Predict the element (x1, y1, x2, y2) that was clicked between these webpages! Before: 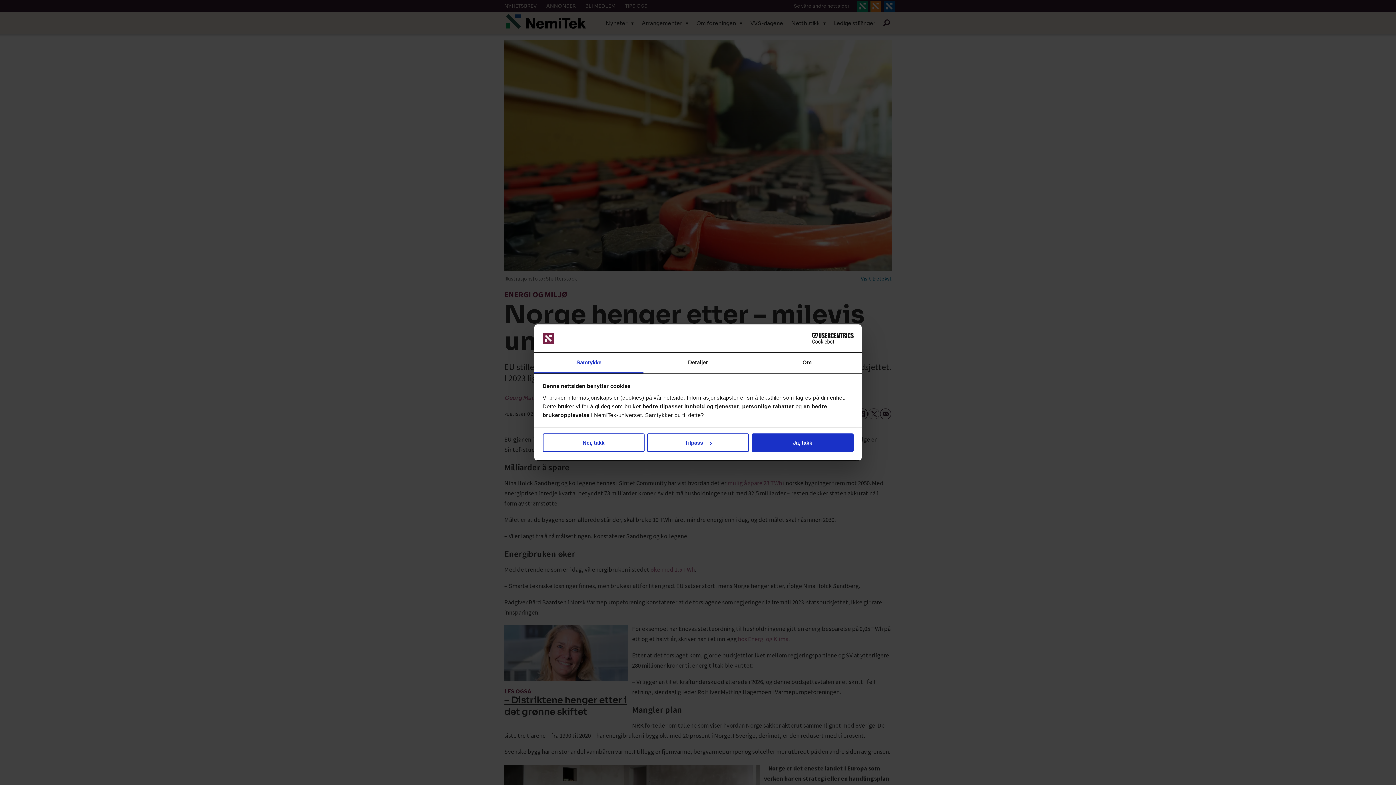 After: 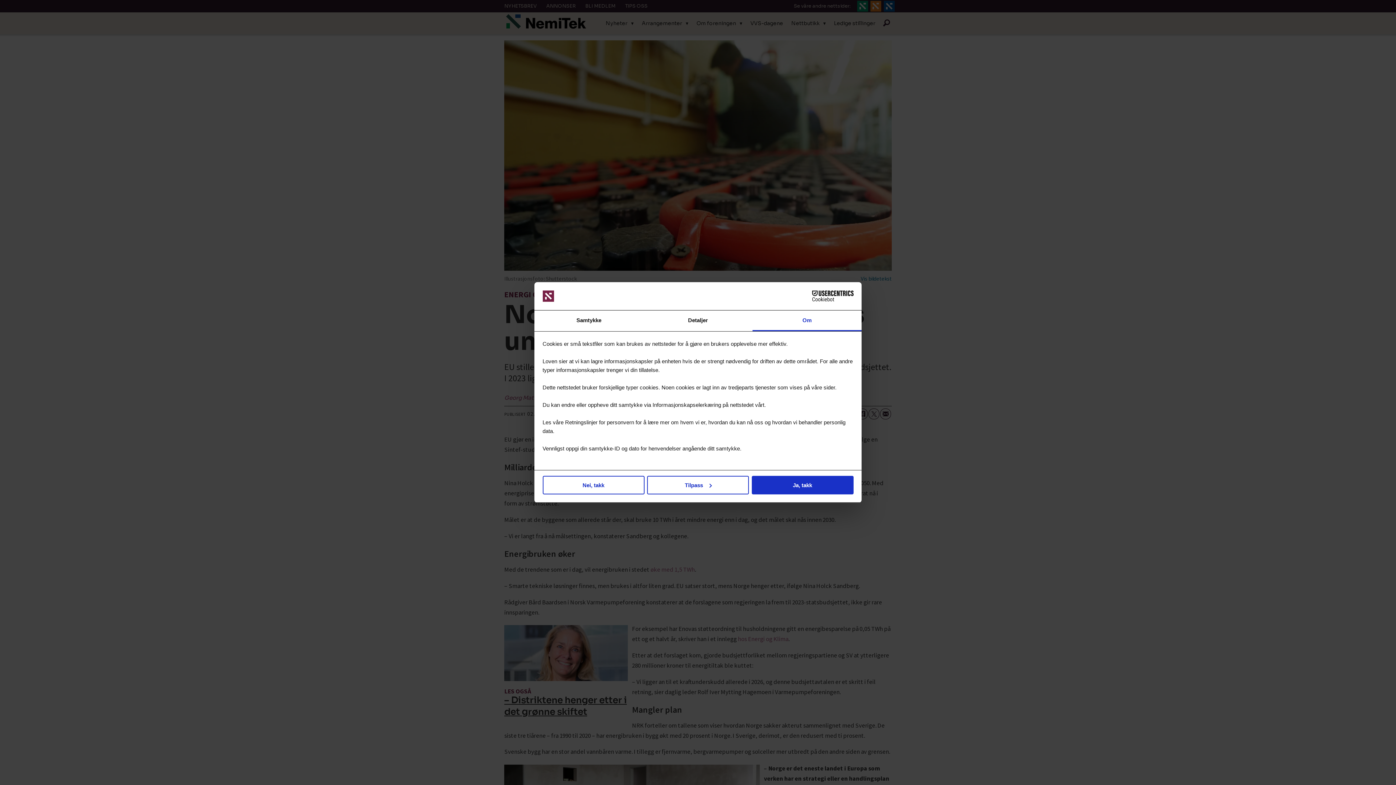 Action: bbox: (752, 352, 861, 373) label: Om